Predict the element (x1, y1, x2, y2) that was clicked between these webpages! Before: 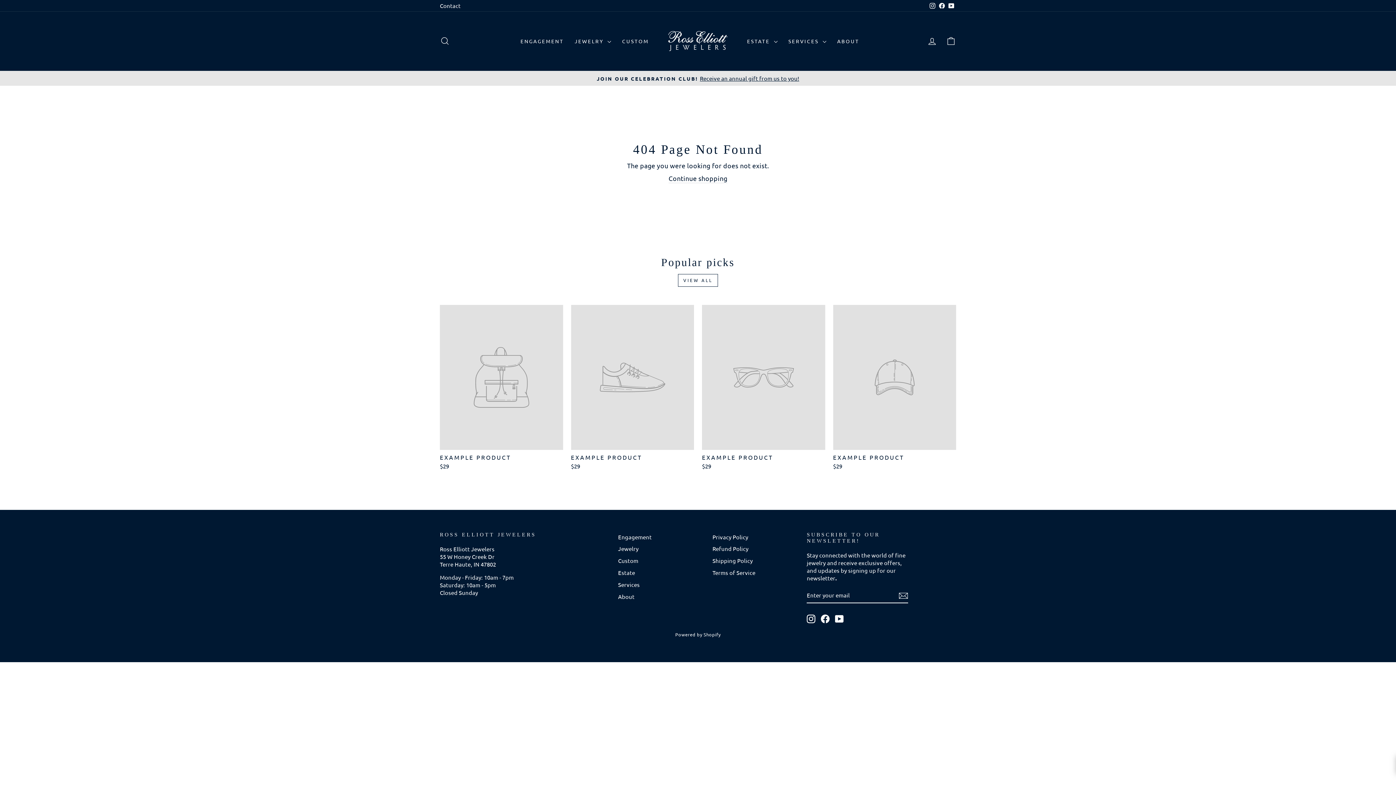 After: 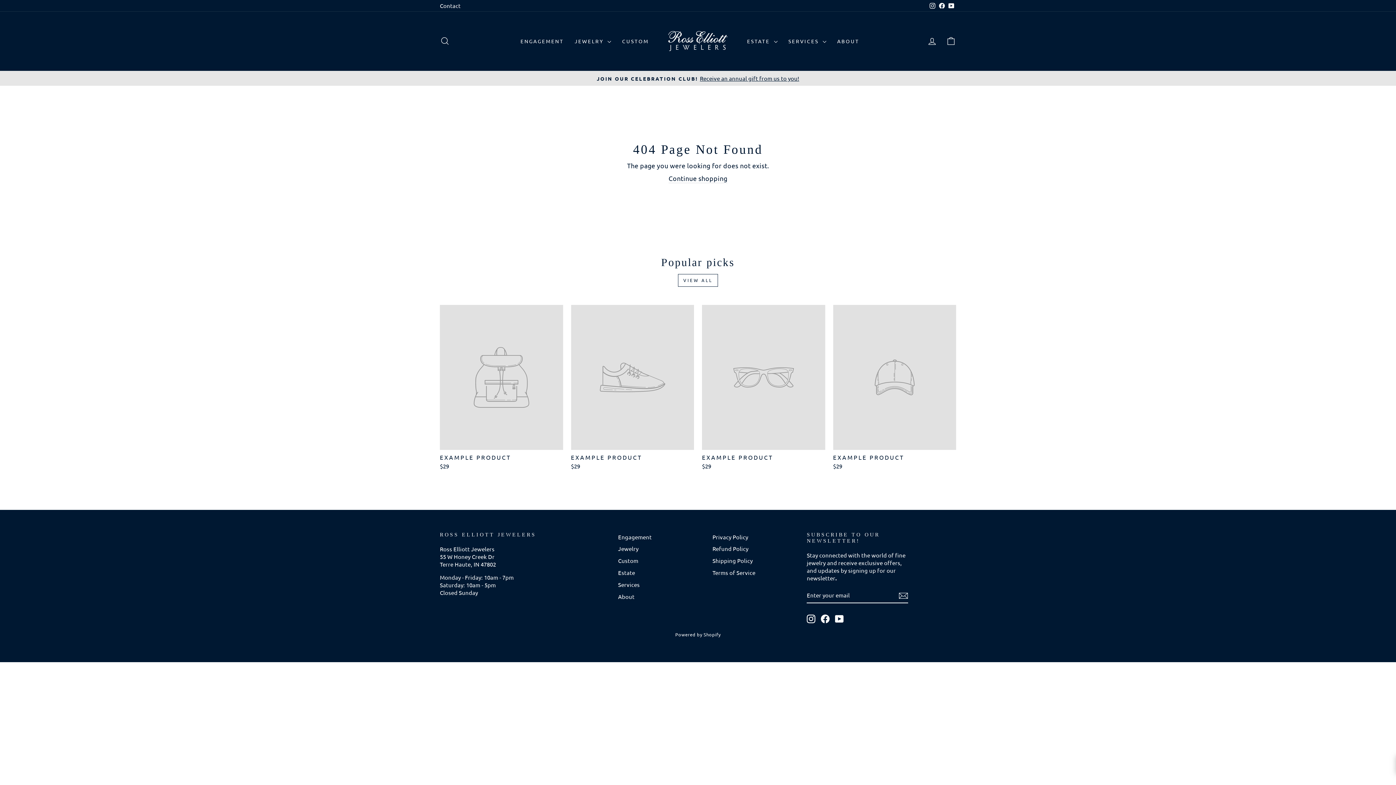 Action: label: YouTube bbox: (835, 614, 844, 623)